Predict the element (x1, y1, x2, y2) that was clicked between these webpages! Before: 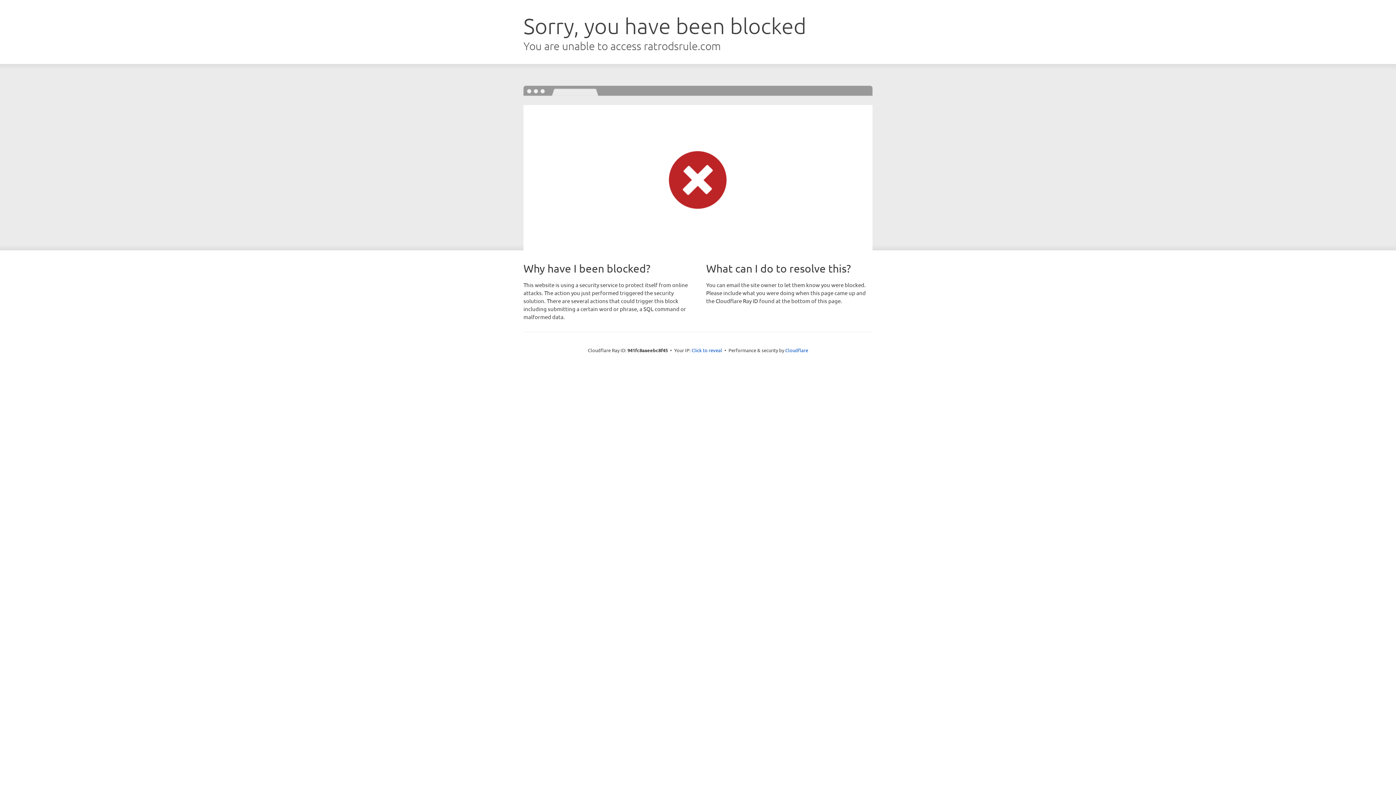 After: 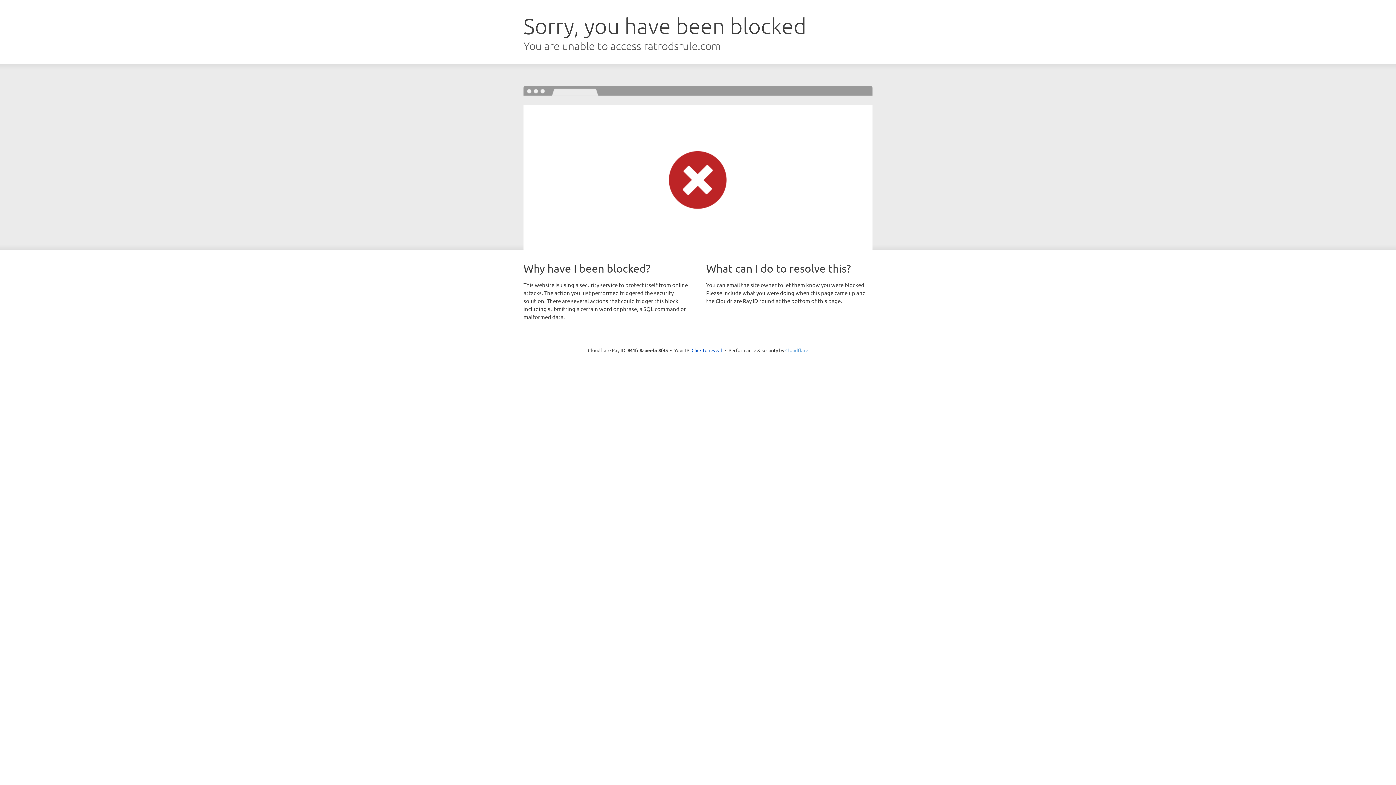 Action: bbox: (785, 347, 808, 353) label: Cloudflare